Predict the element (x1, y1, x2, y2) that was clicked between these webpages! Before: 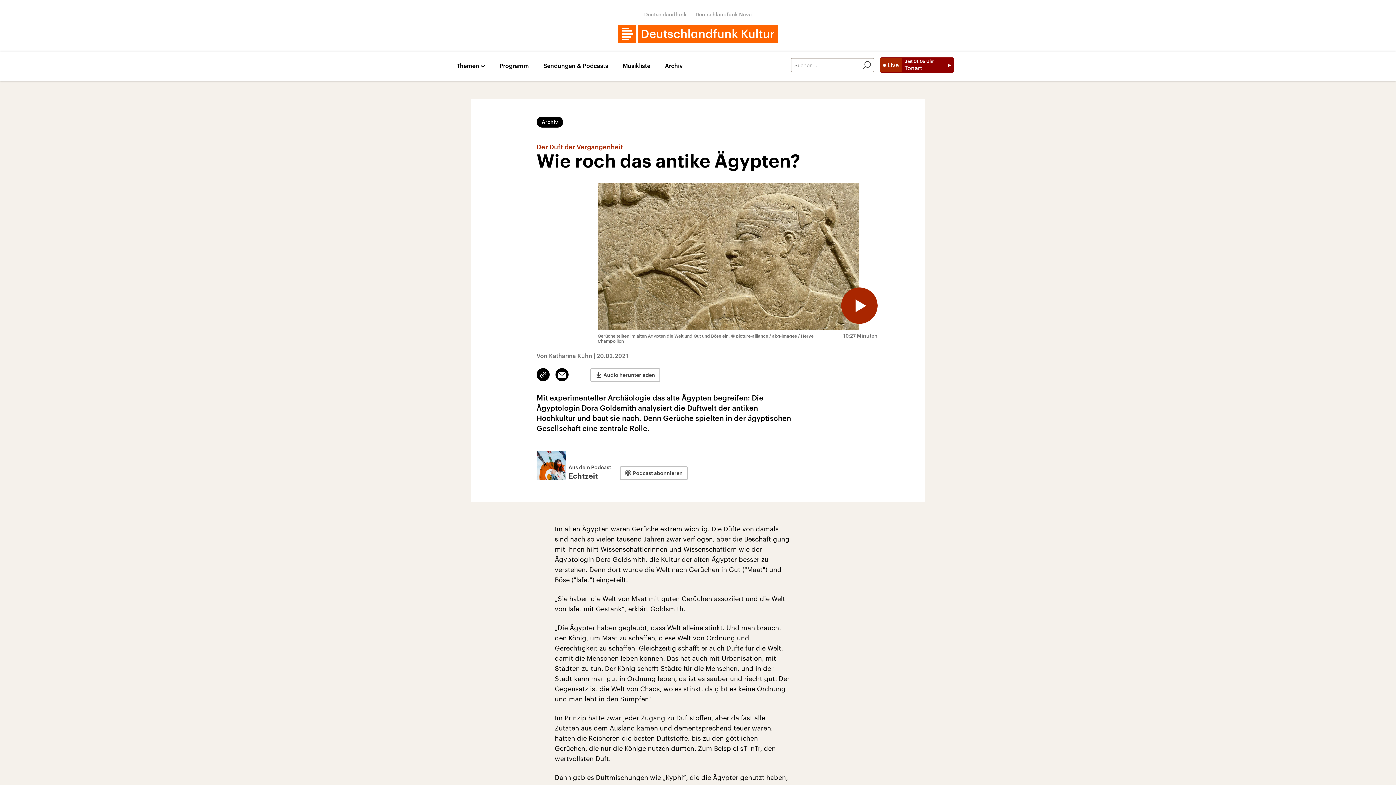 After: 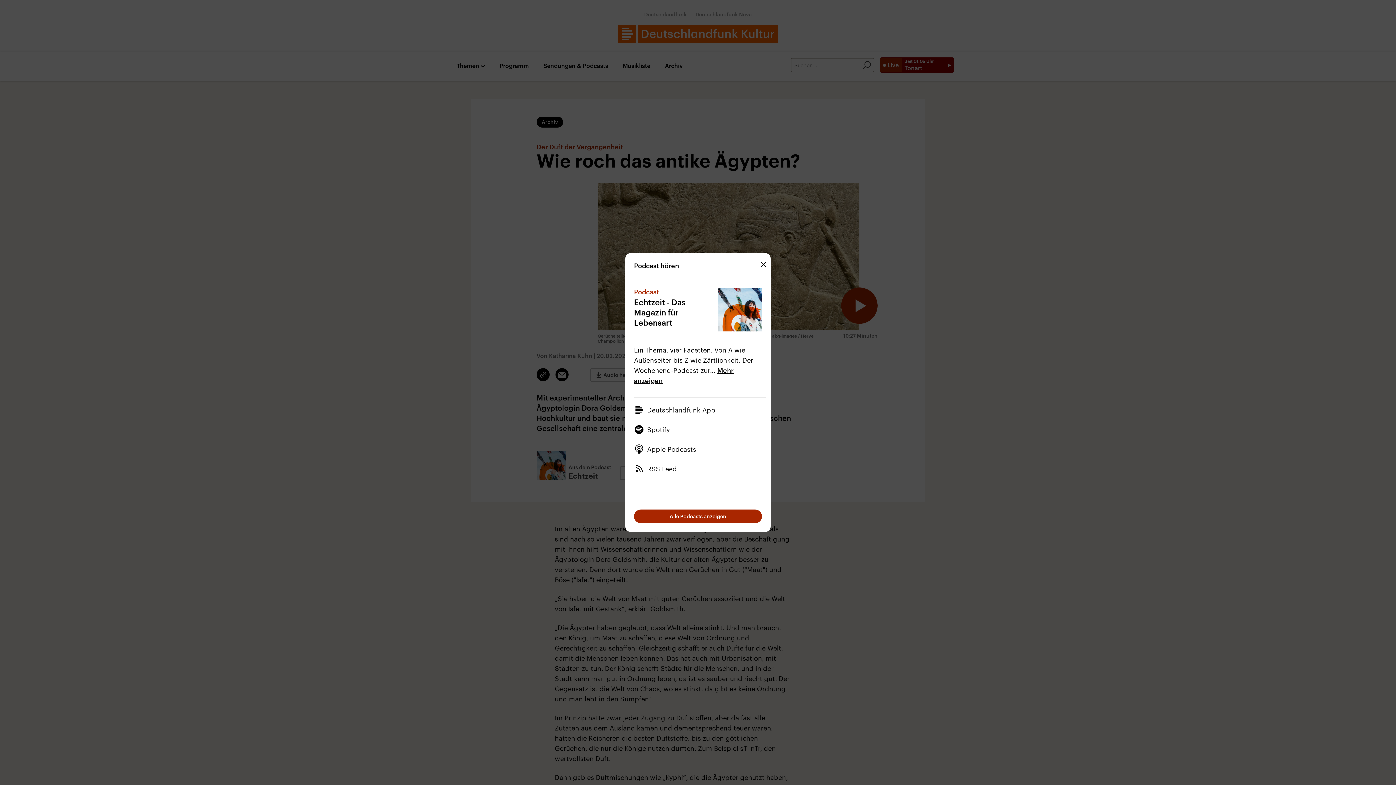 Action: bbox: (620, 466, 688, 480) label: Podcast abonnieren